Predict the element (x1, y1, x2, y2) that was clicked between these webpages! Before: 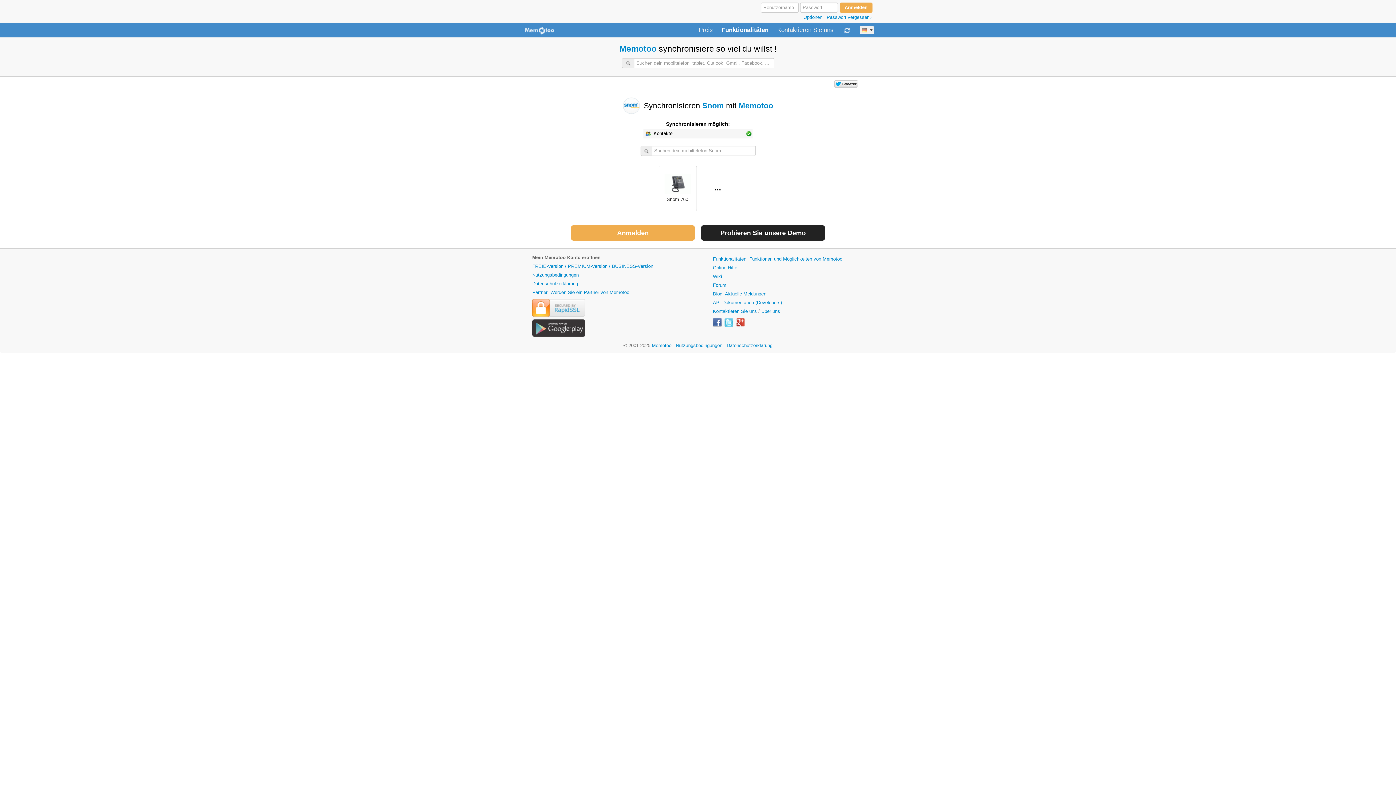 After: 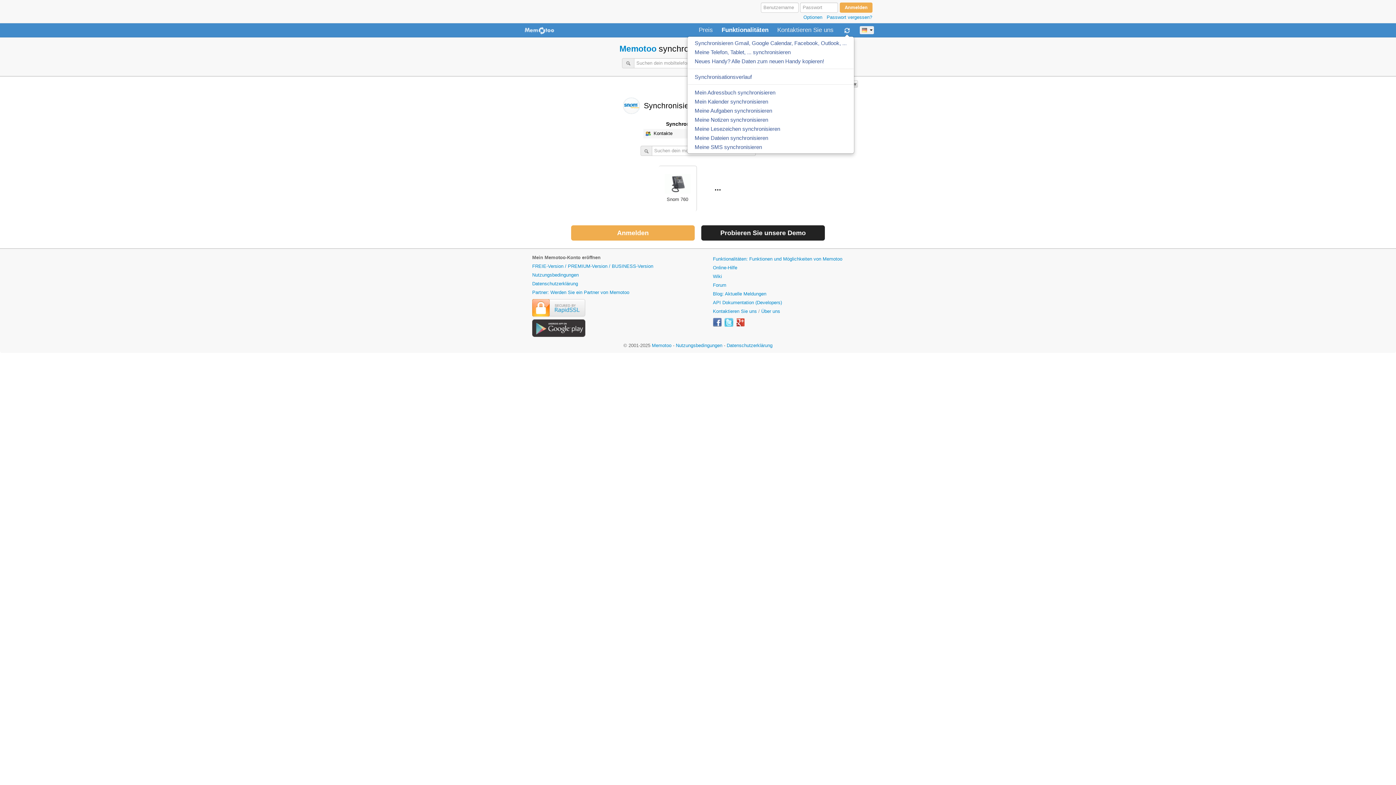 Action: bbox: (842, 23, 854, 36)